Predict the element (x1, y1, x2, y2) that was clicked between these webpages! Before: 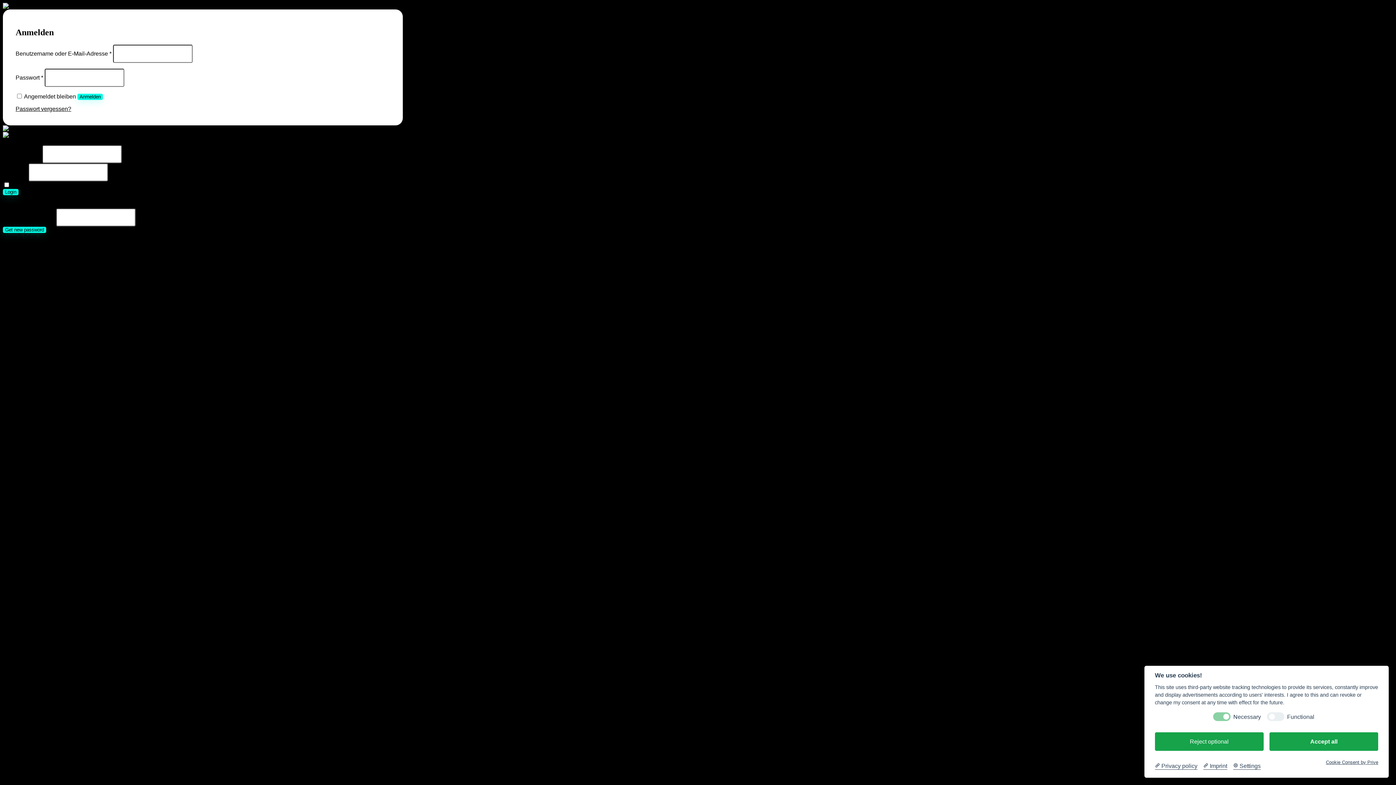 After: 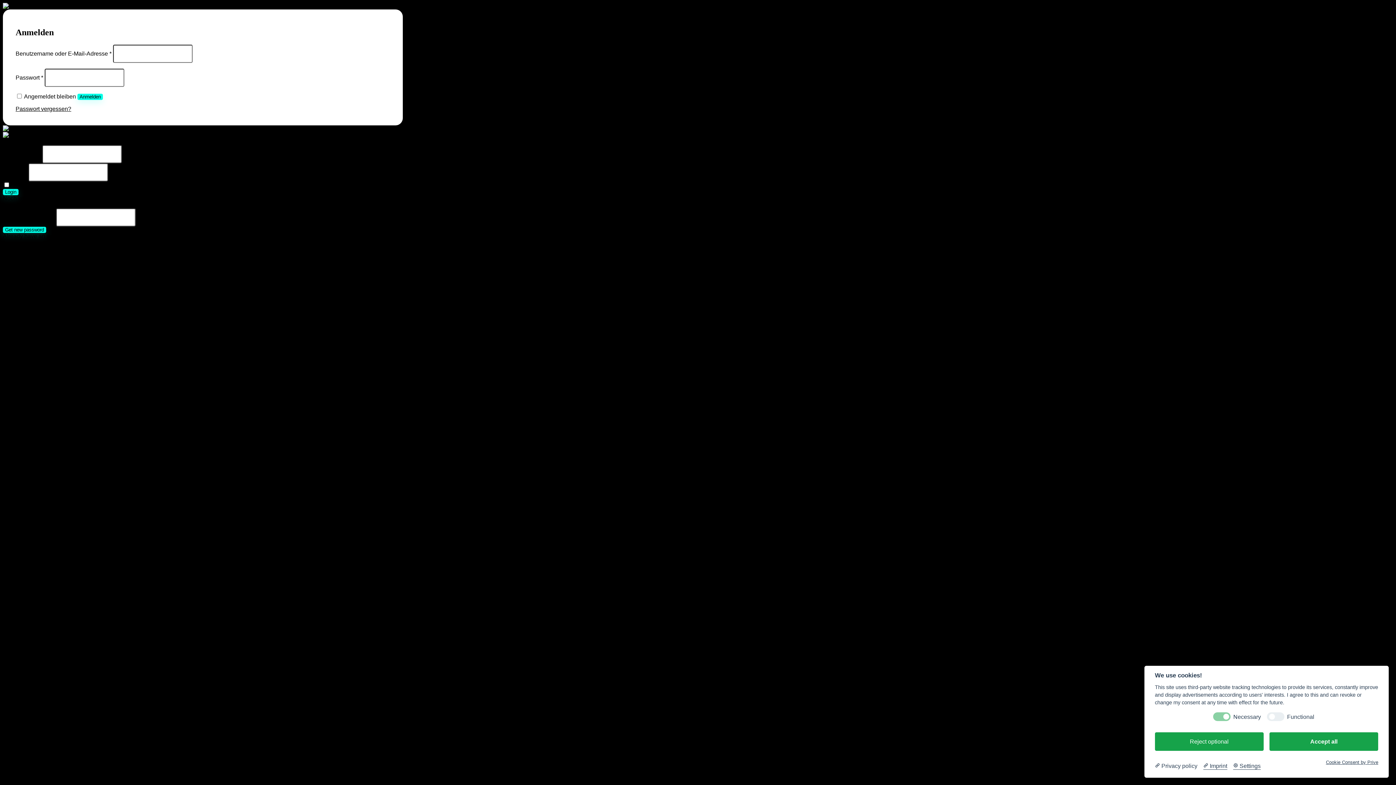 Action: label:  Privacy policy bbox: (1155, 762, 1197, 770)